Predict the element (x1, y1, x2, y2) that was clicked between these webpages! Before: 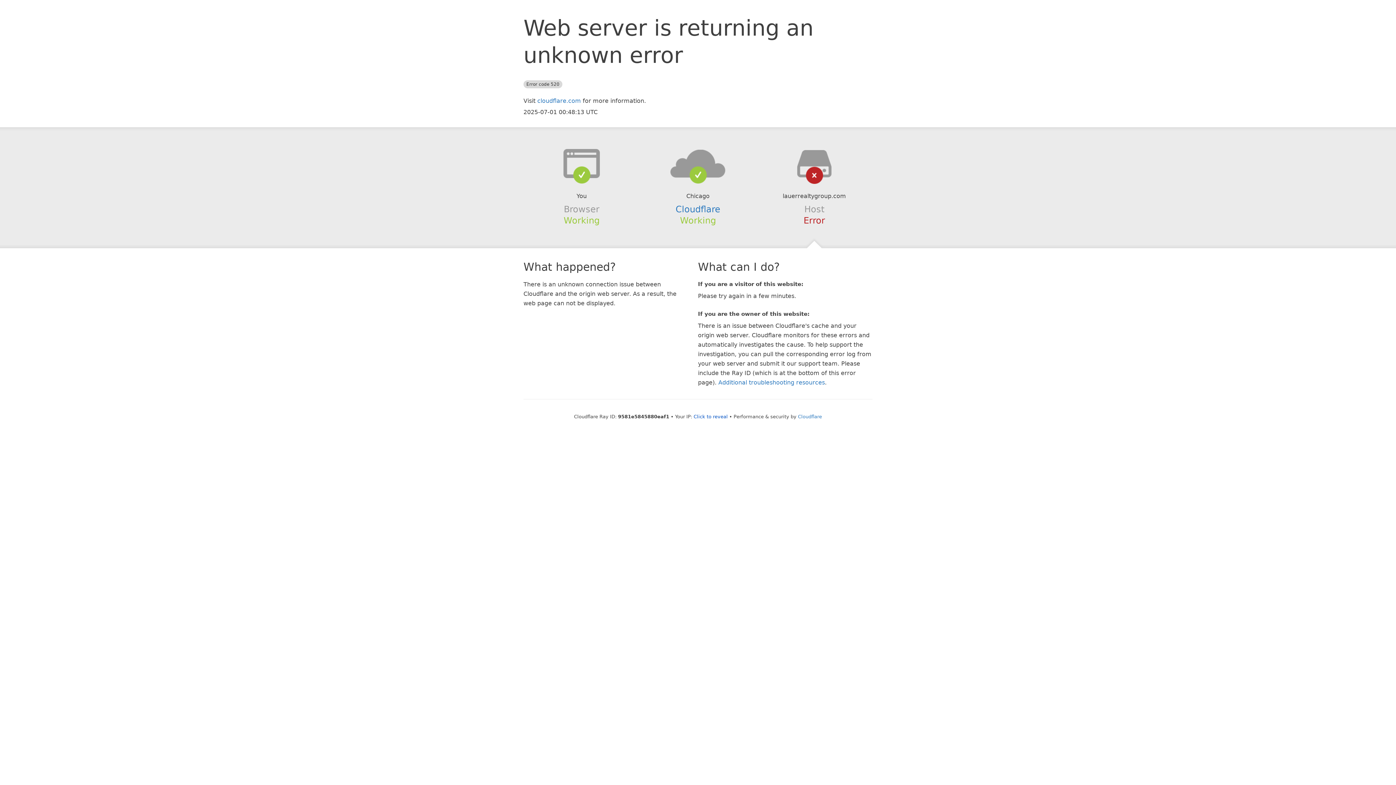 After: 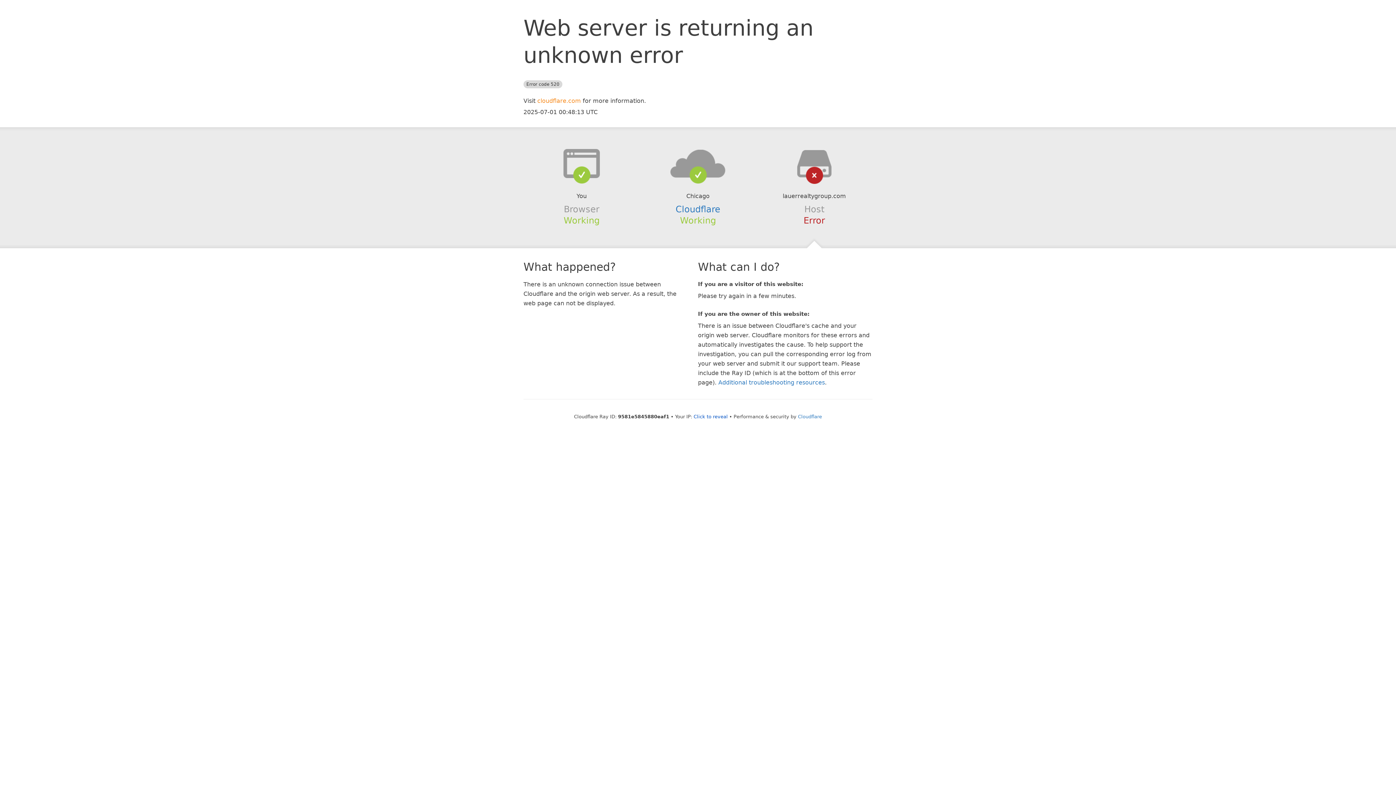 Action: label: cloudflare.com bbox: (537, 97, 581, 104)